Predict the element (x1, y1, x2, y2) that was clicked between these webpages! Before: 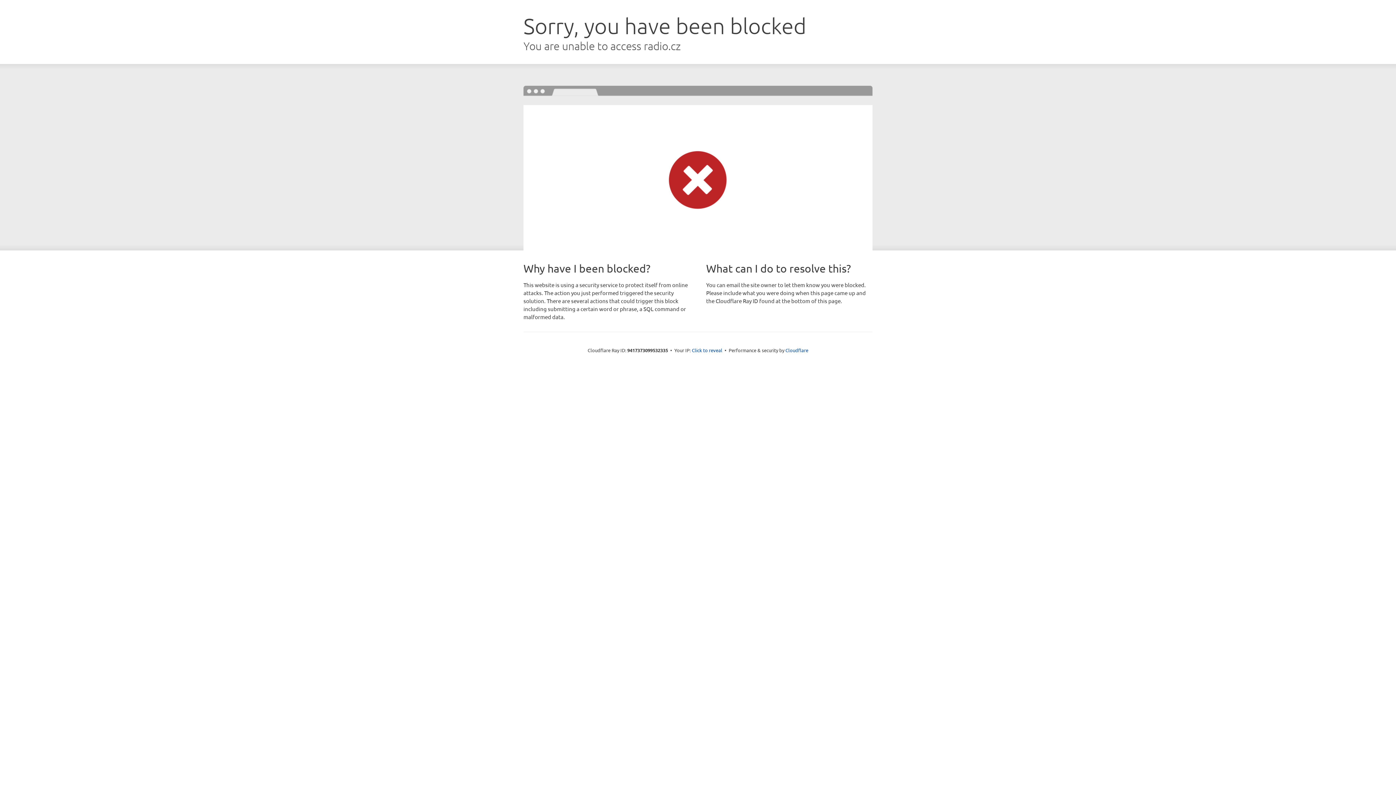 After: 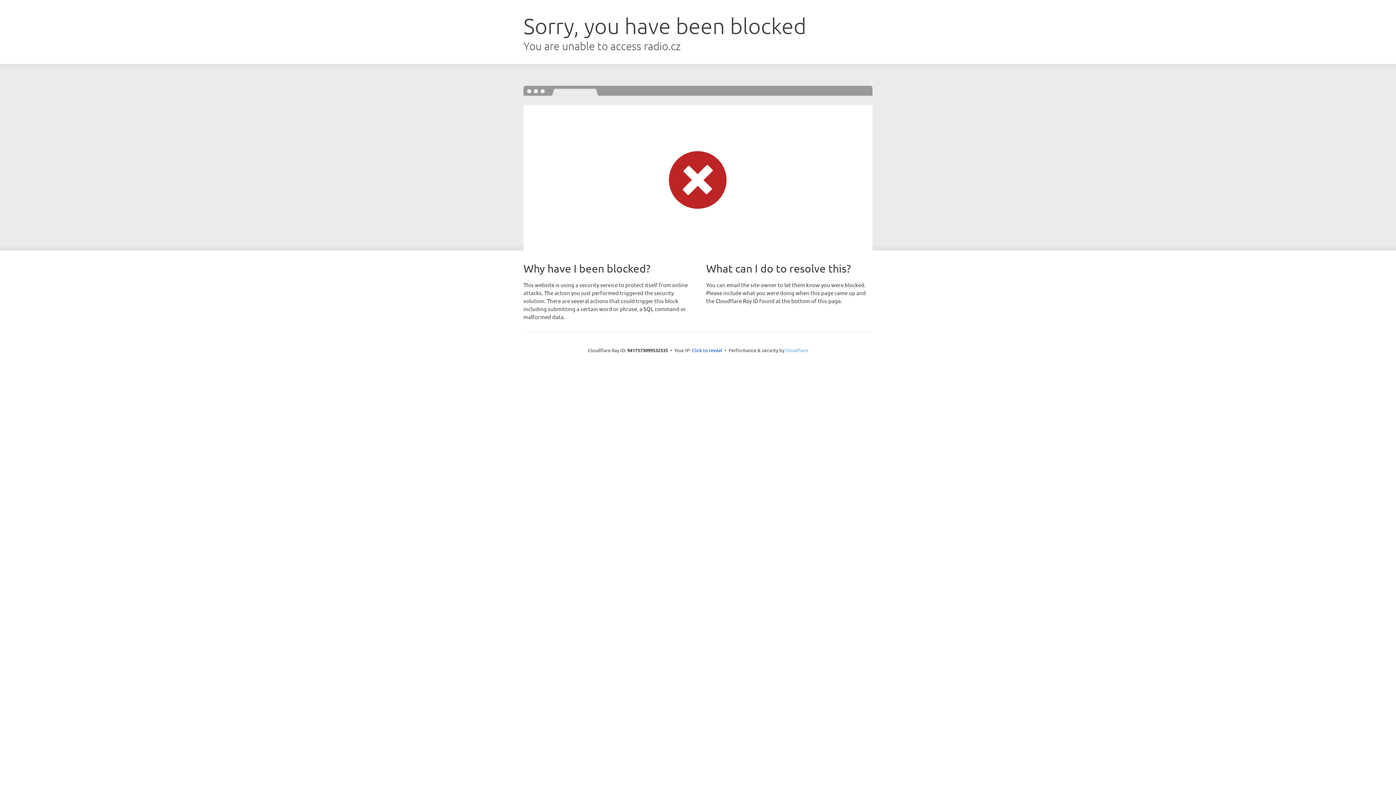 Action: label: Cloudflare bbox: (785, 347, 808, 353)